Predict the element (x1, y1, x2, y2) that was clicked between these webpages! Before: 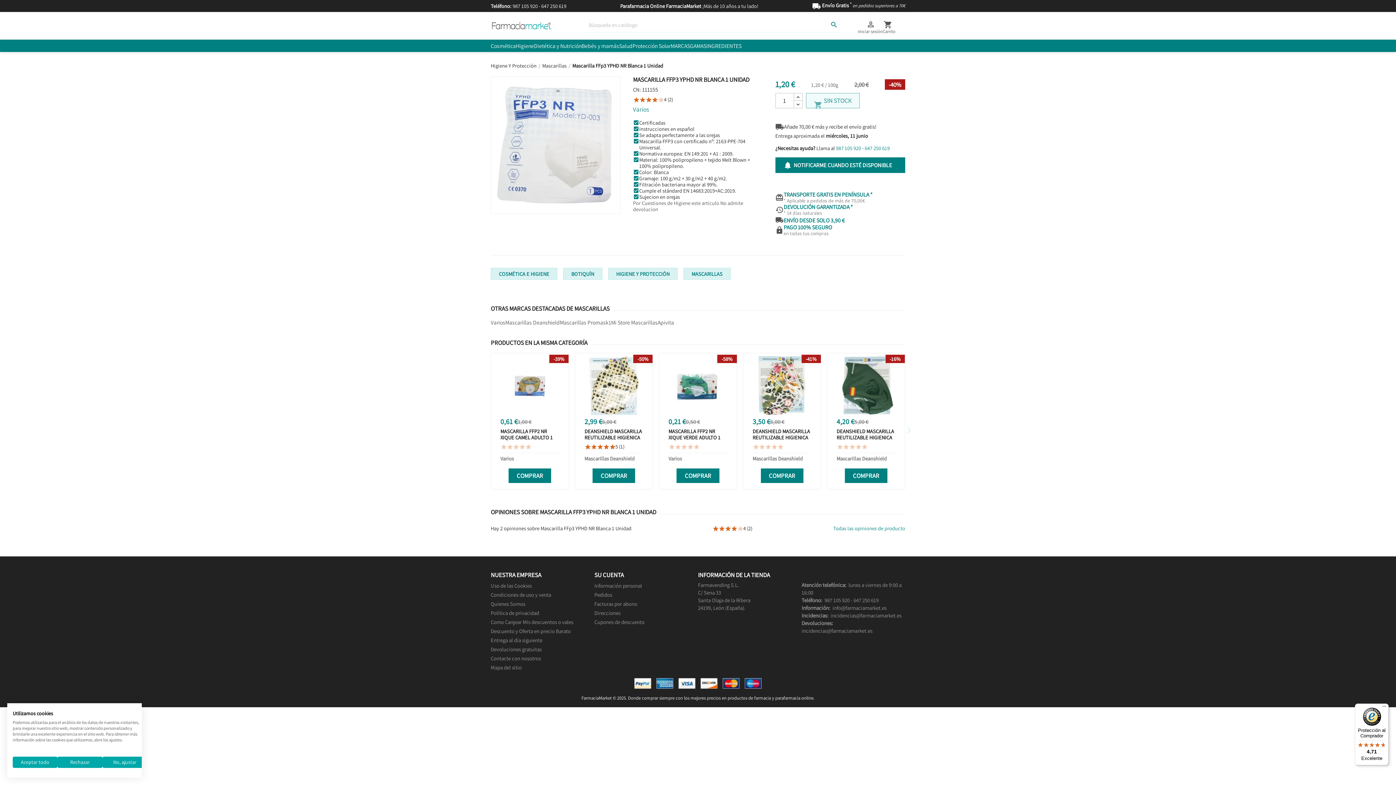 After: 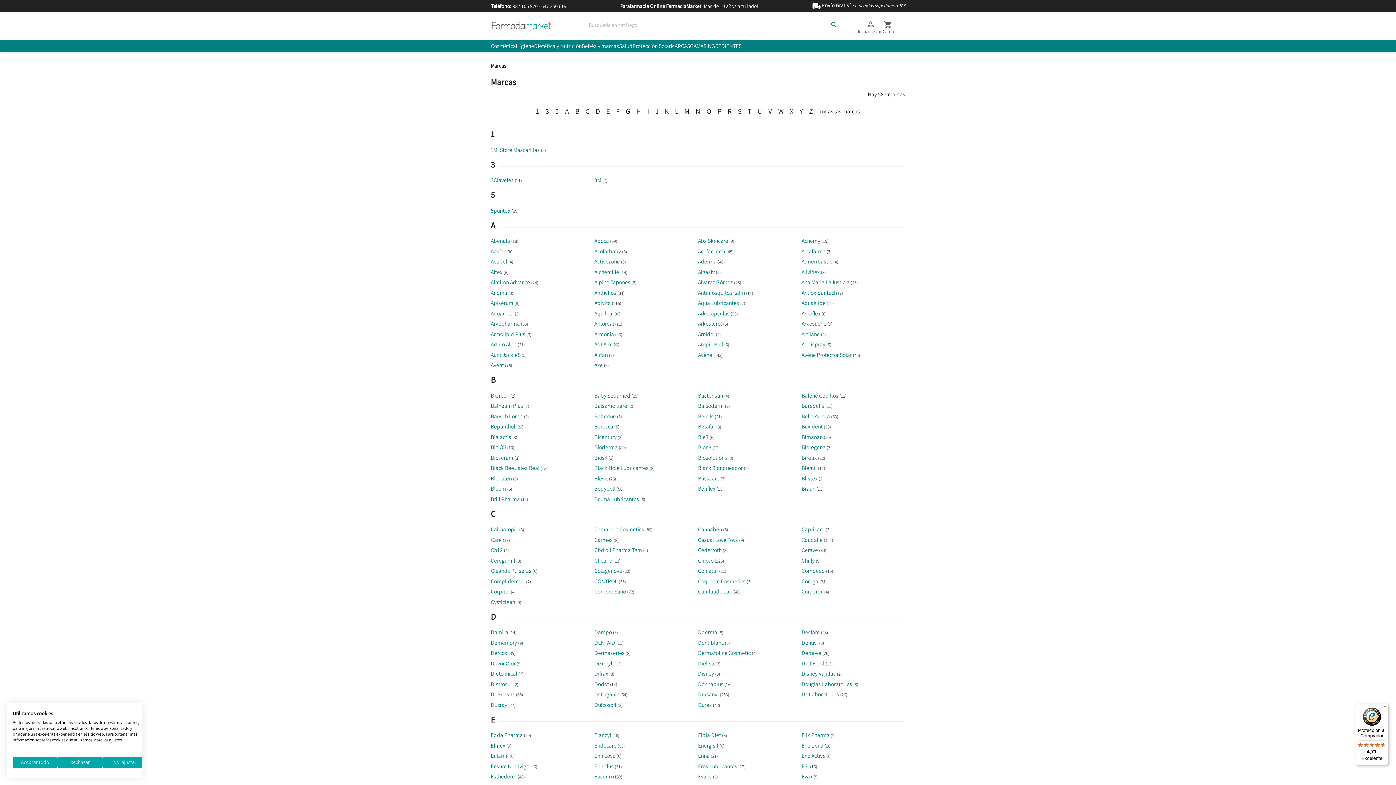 Action: bbox: (670, 39, 690, 52) label: MARCAS